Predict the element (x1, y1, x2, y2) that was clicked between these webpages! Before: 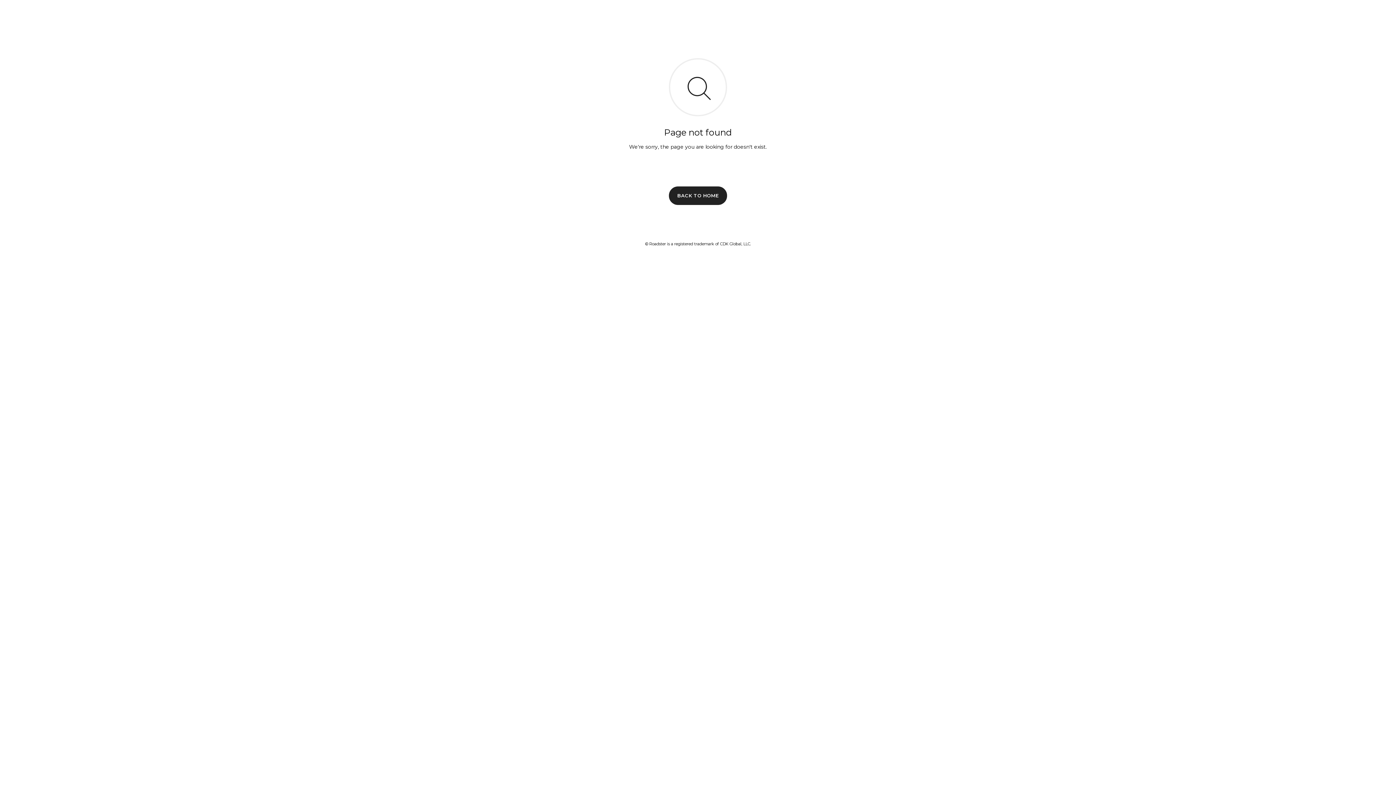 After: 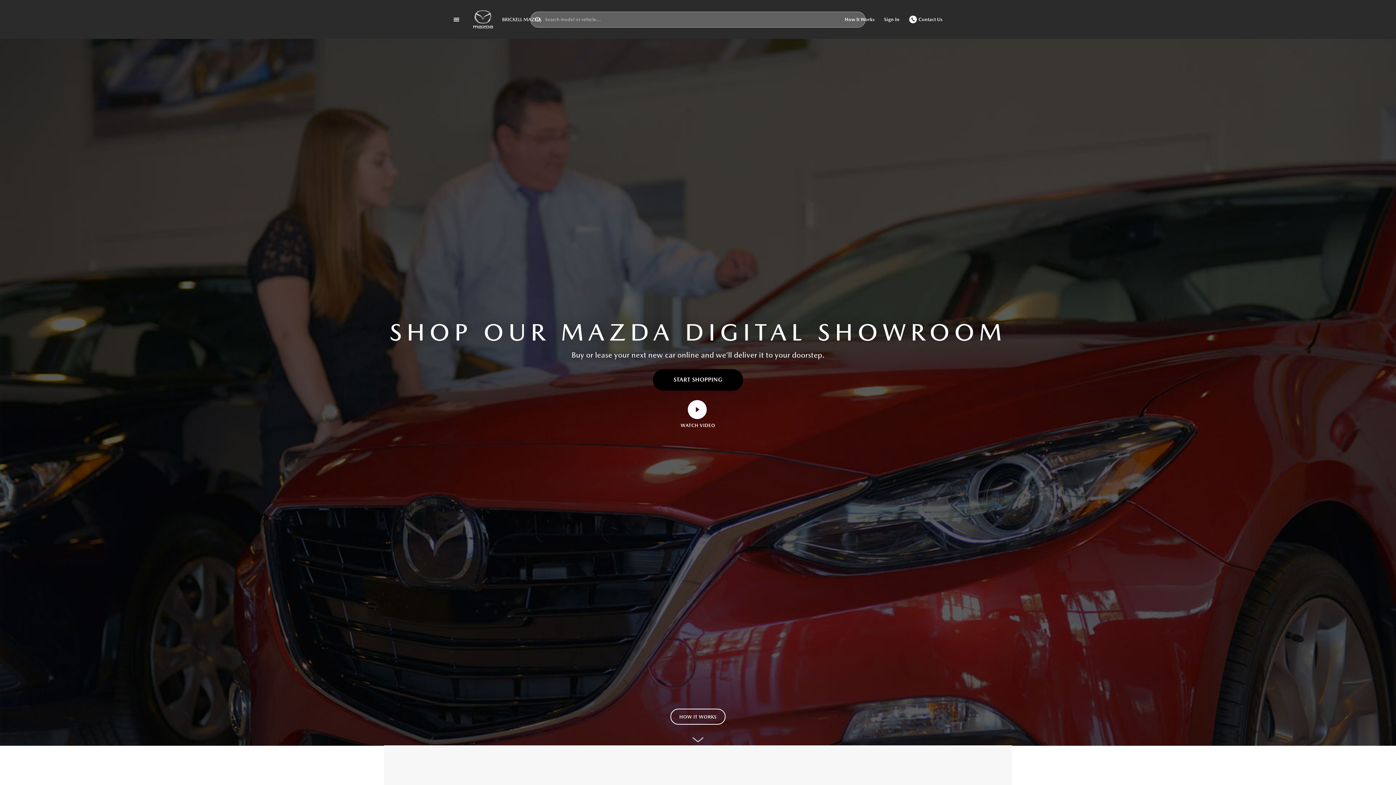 Action: label: BACK TO HOME bbox: (669, 186, 727, 204)